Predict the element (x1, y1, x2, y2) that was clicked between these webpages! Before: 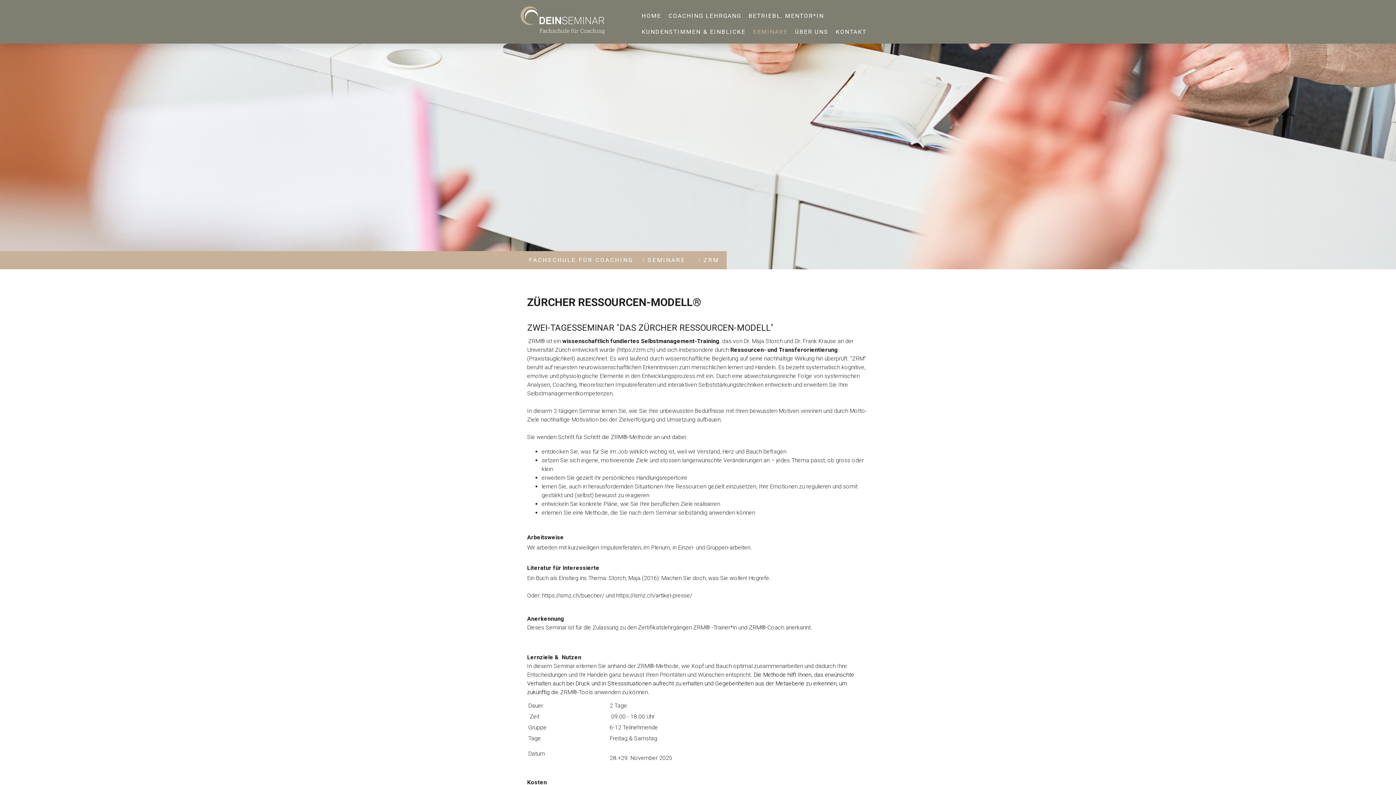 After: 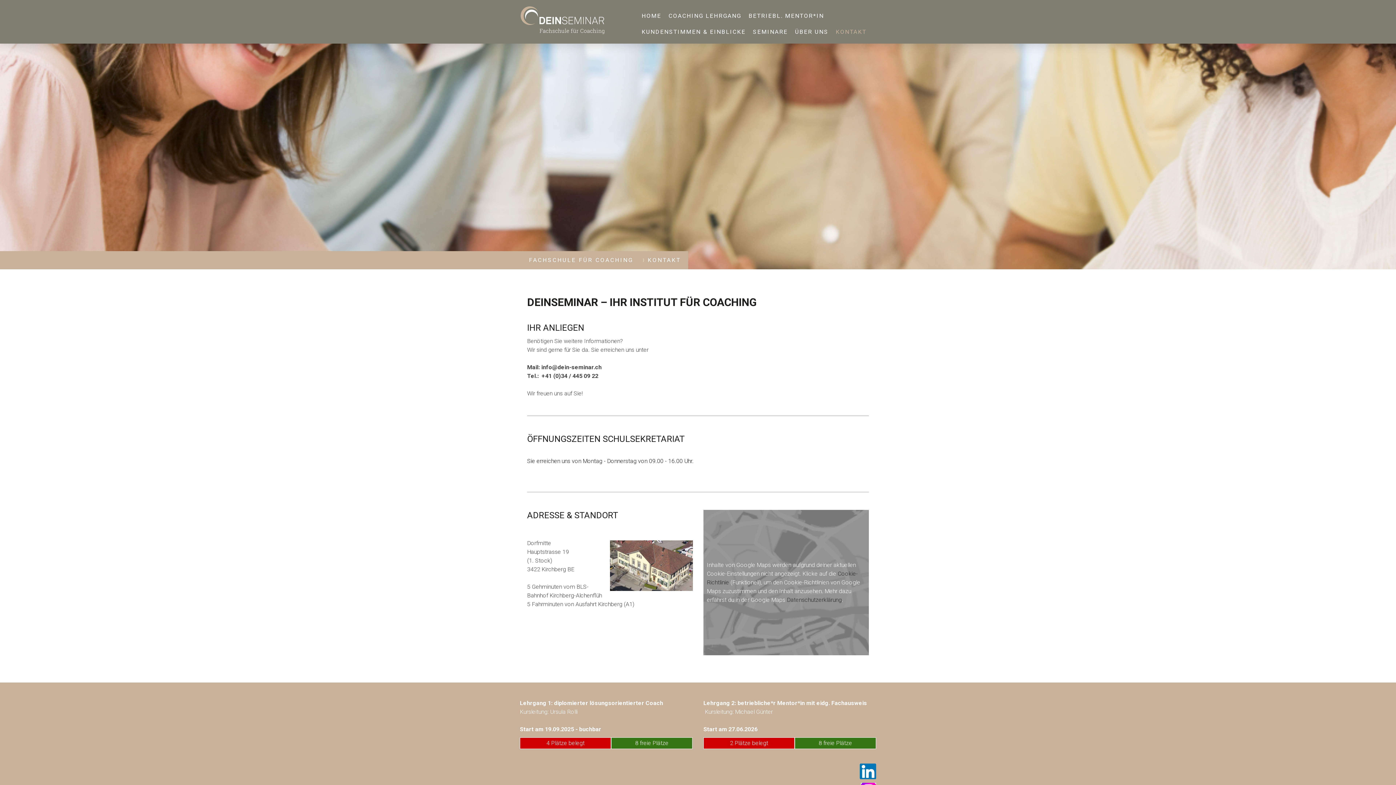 Action: bbox: (832, 23, 870, 39) label: KONTAKT